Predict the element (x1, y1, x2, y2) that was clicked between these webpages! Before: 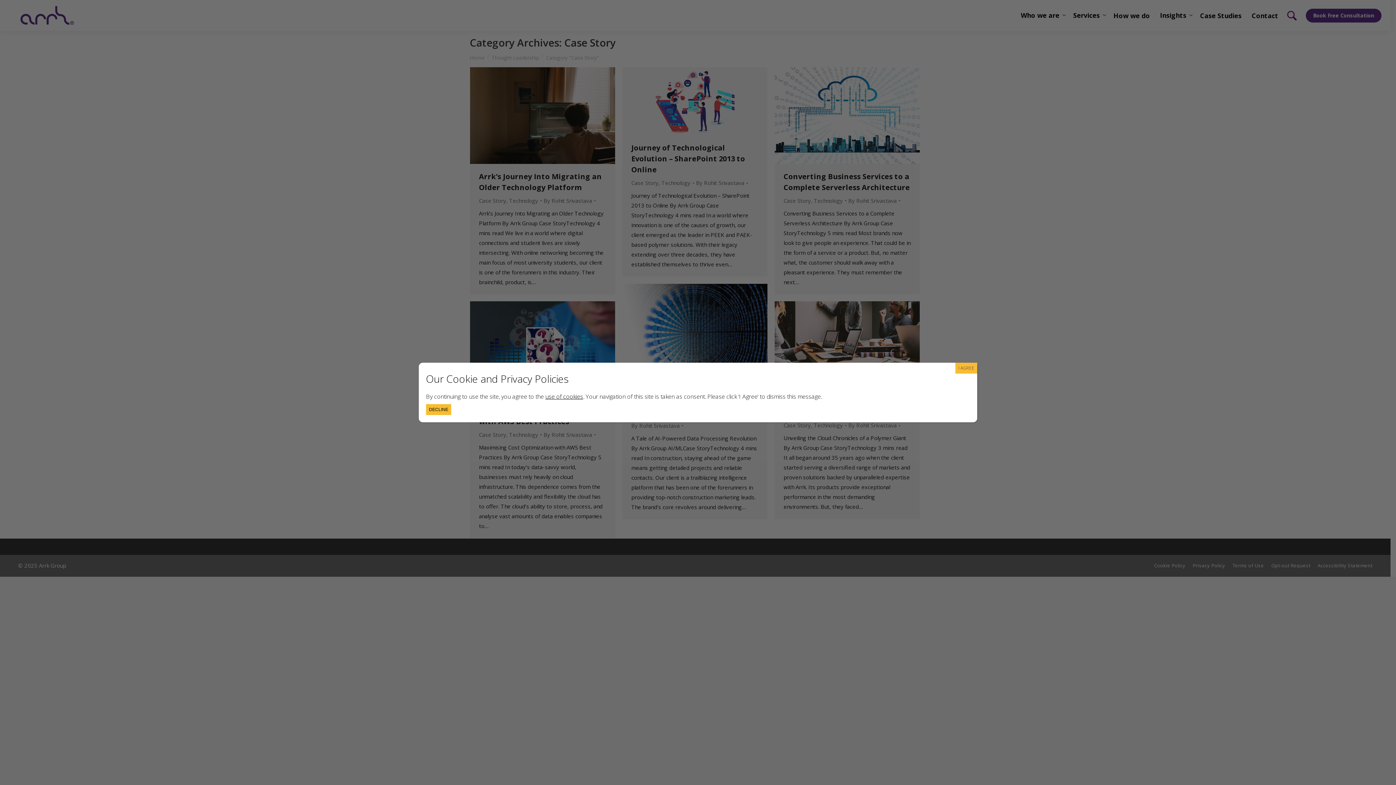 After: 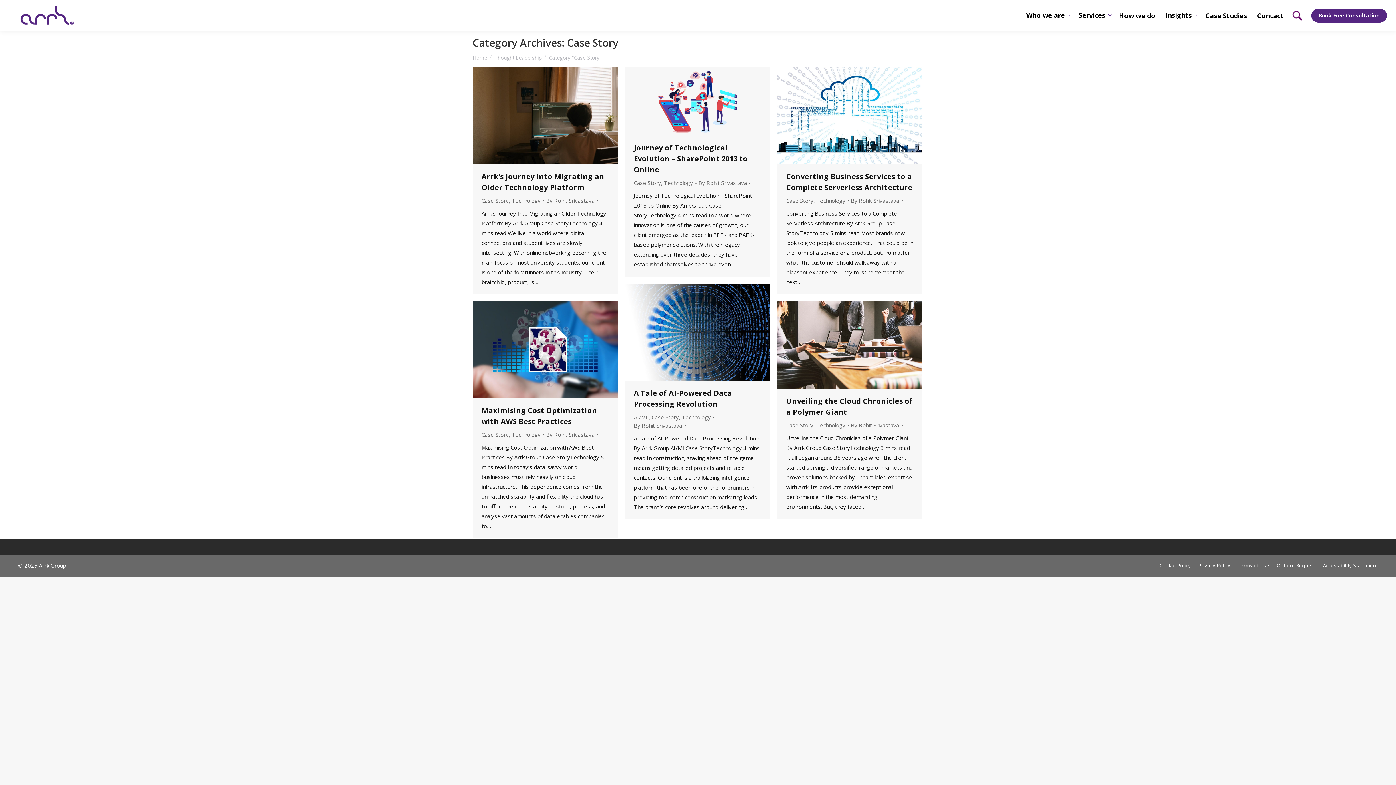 Action: label: Close bbox: (426, 404, 451, 415)